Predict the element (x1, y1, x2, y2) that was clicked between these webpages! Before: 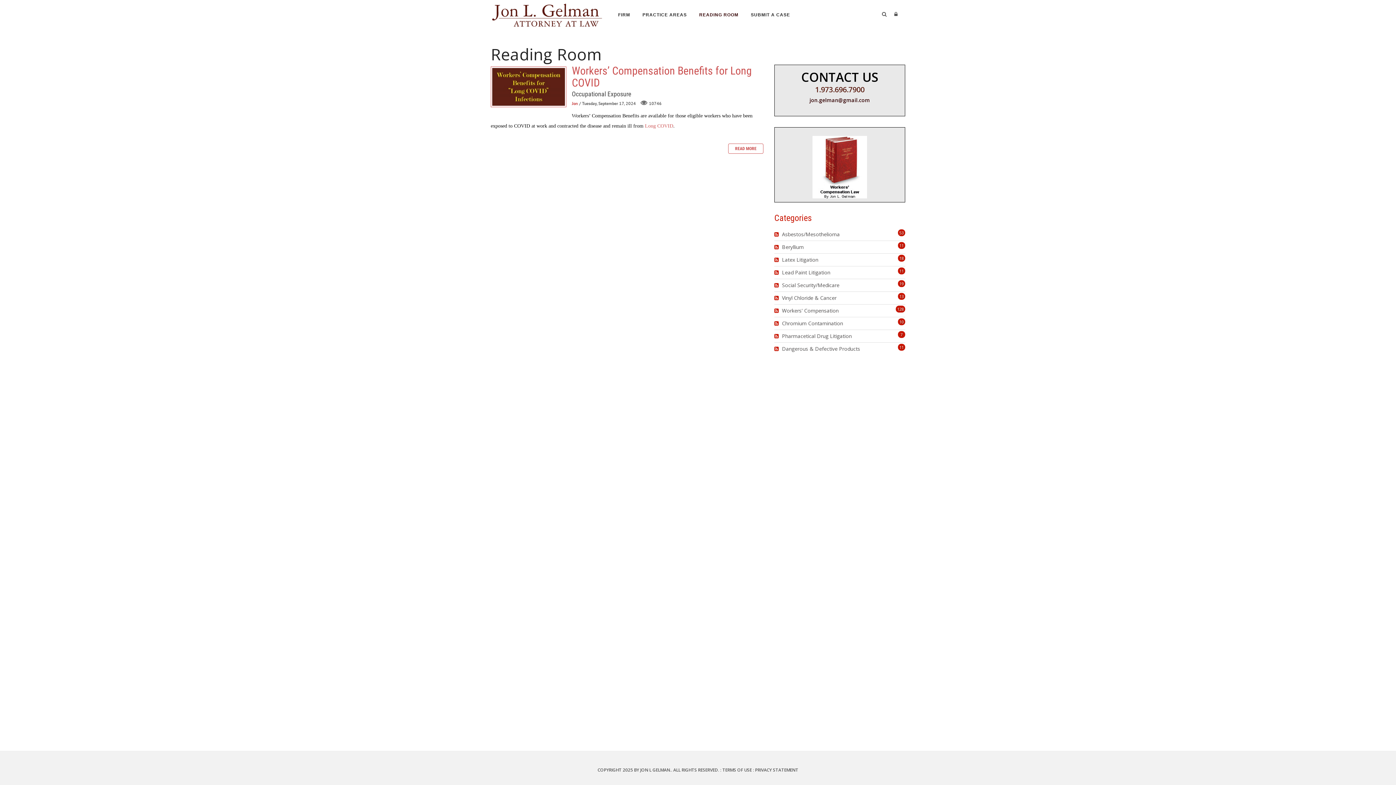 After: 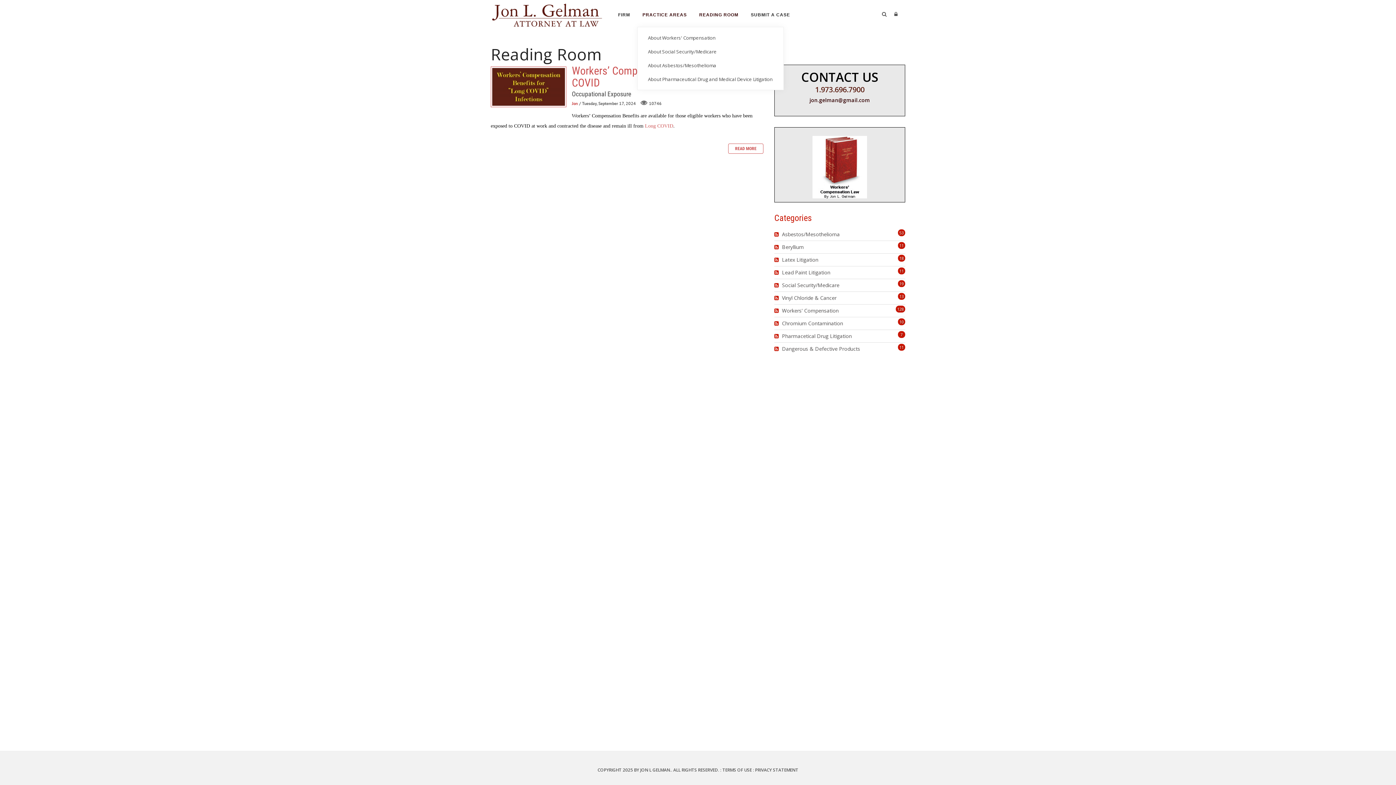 Action: bbox: (637, 8, 692, 21) label: PRACTICE AREAS